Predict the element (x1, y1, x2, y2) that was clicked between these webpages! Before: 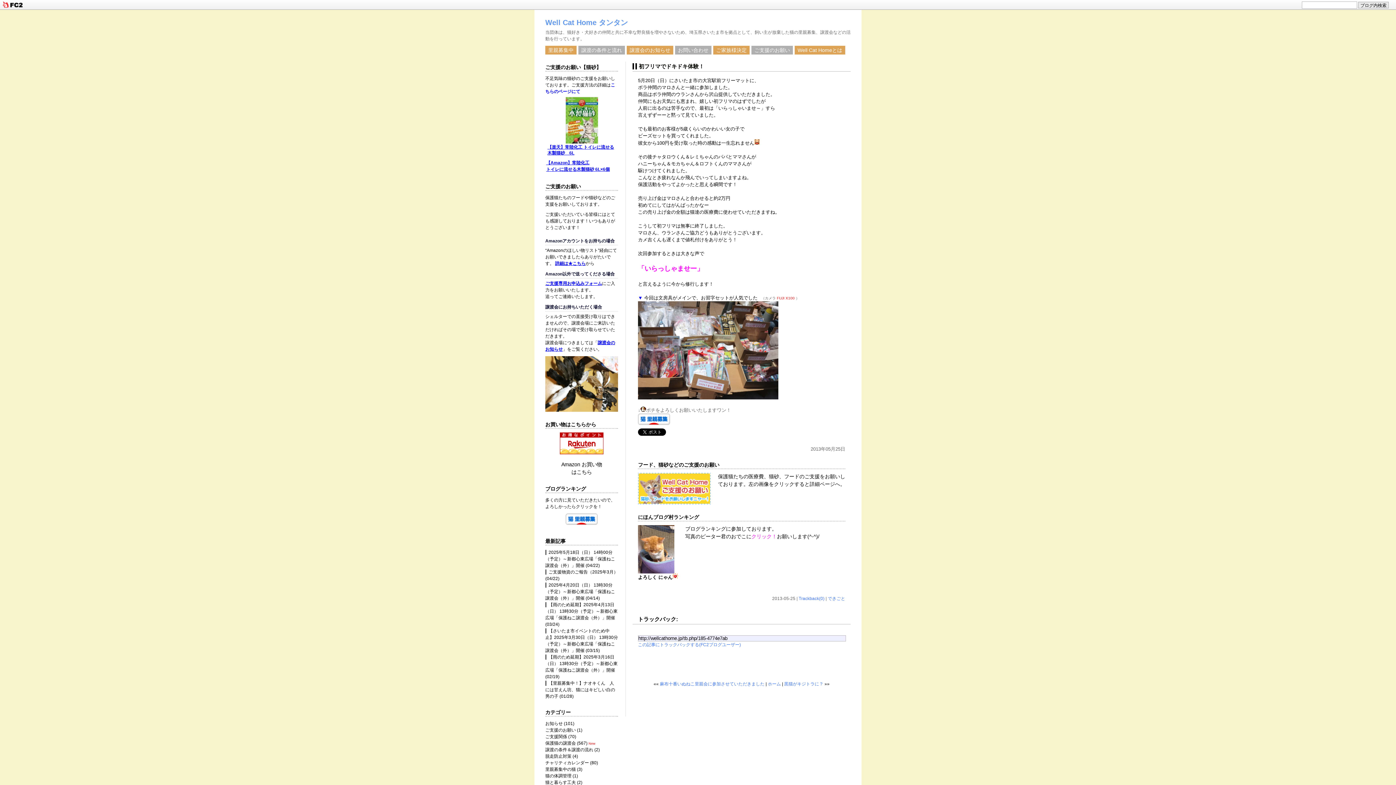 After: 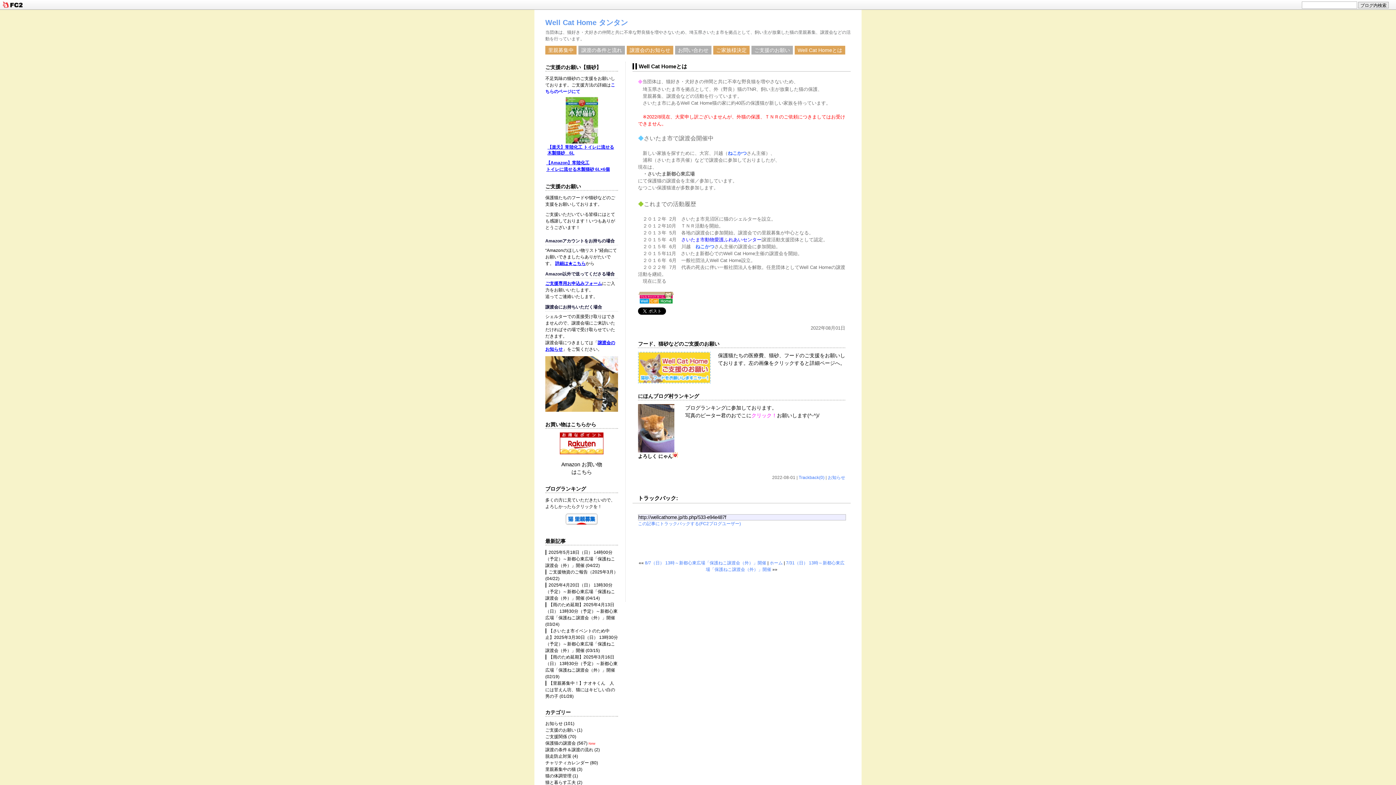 Action: bbox: (797, 47, 842, 53) label: Well Cat Homeとは